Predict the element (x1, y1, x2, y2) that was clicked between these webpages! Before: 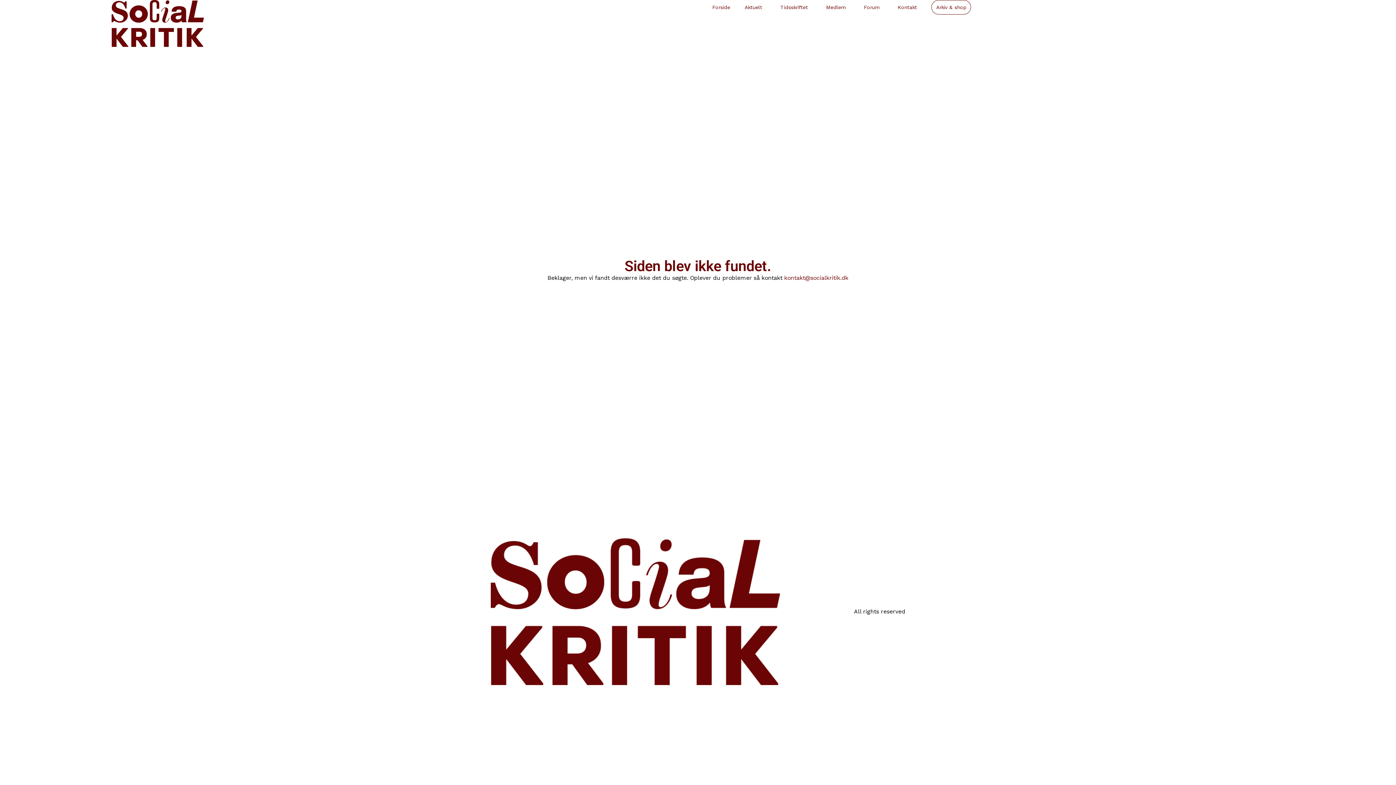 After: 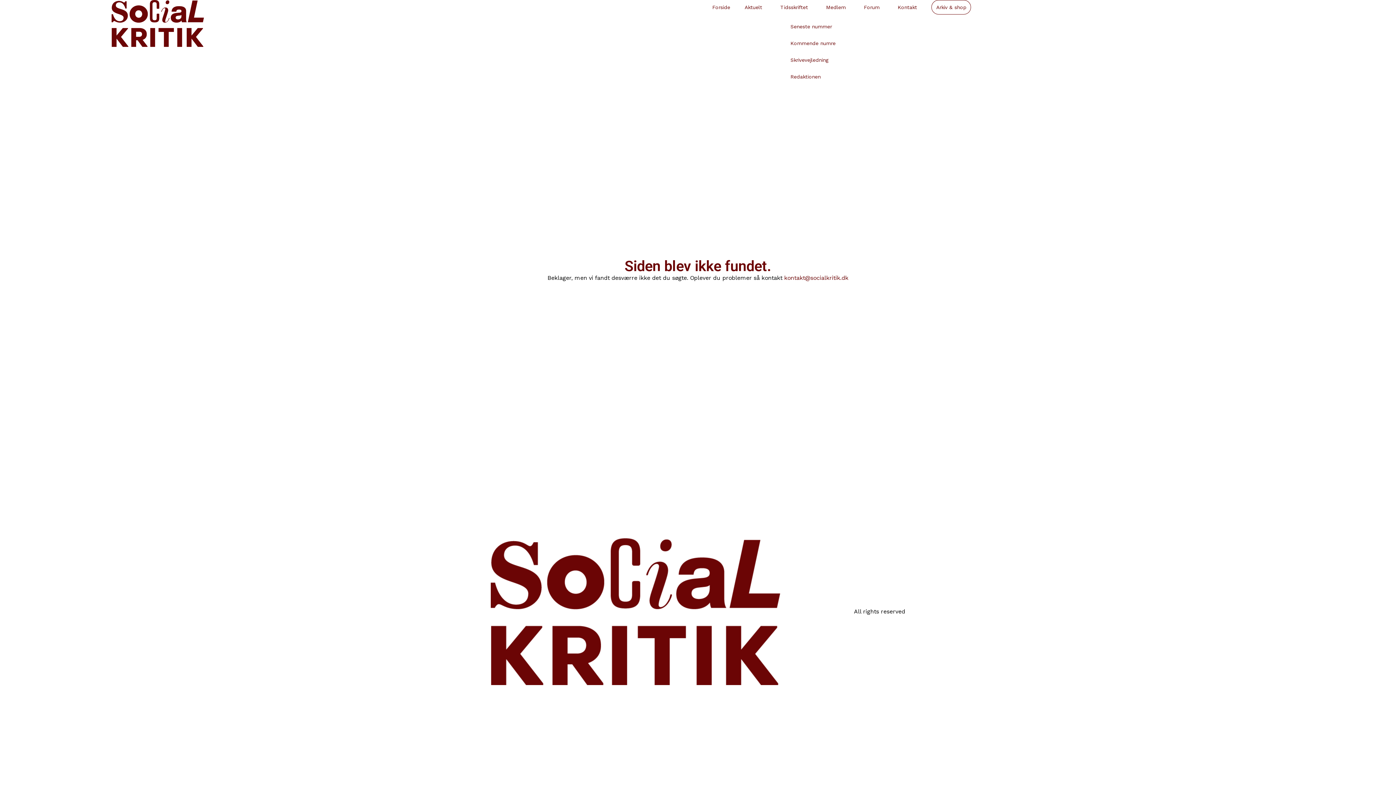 Action: bbox: (780, 0, 811, 14) label: Tidsskriftet